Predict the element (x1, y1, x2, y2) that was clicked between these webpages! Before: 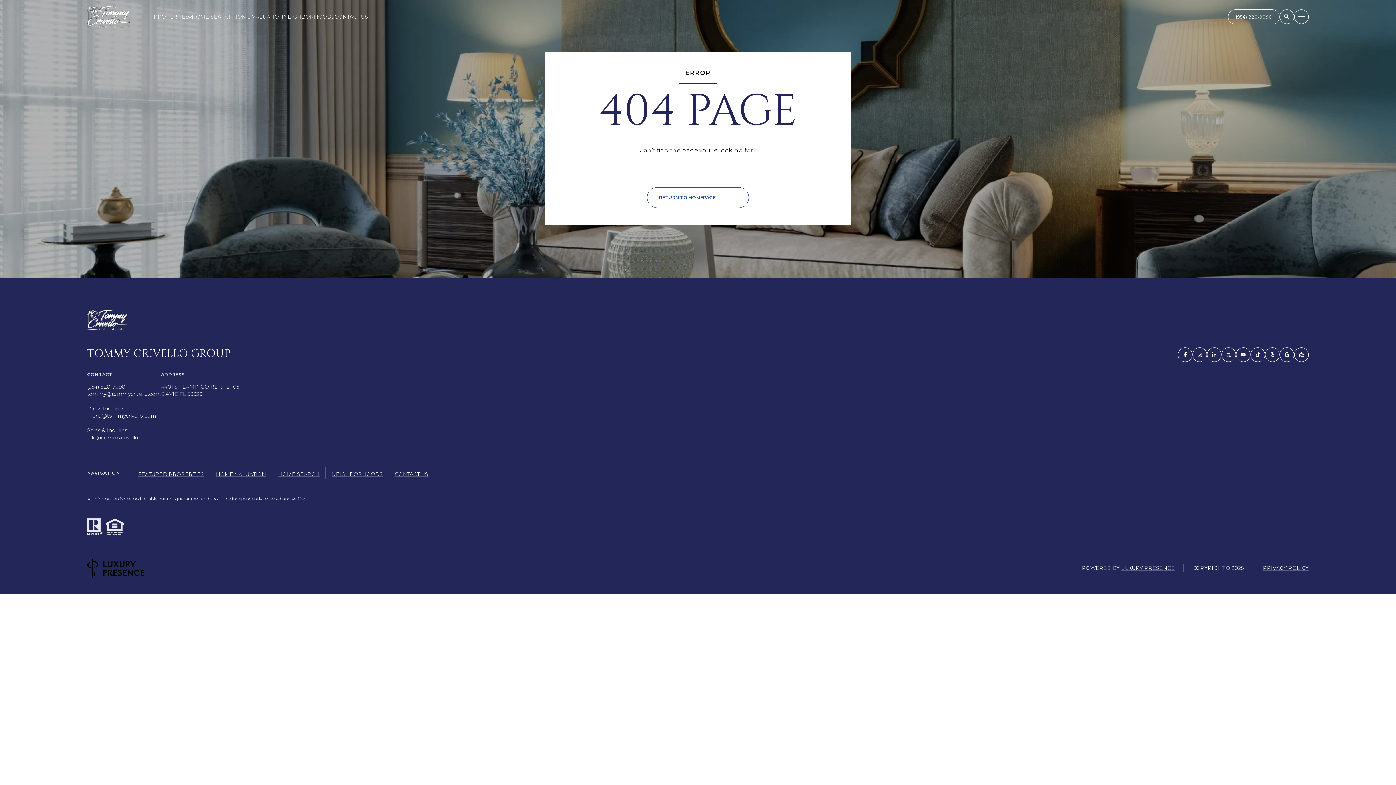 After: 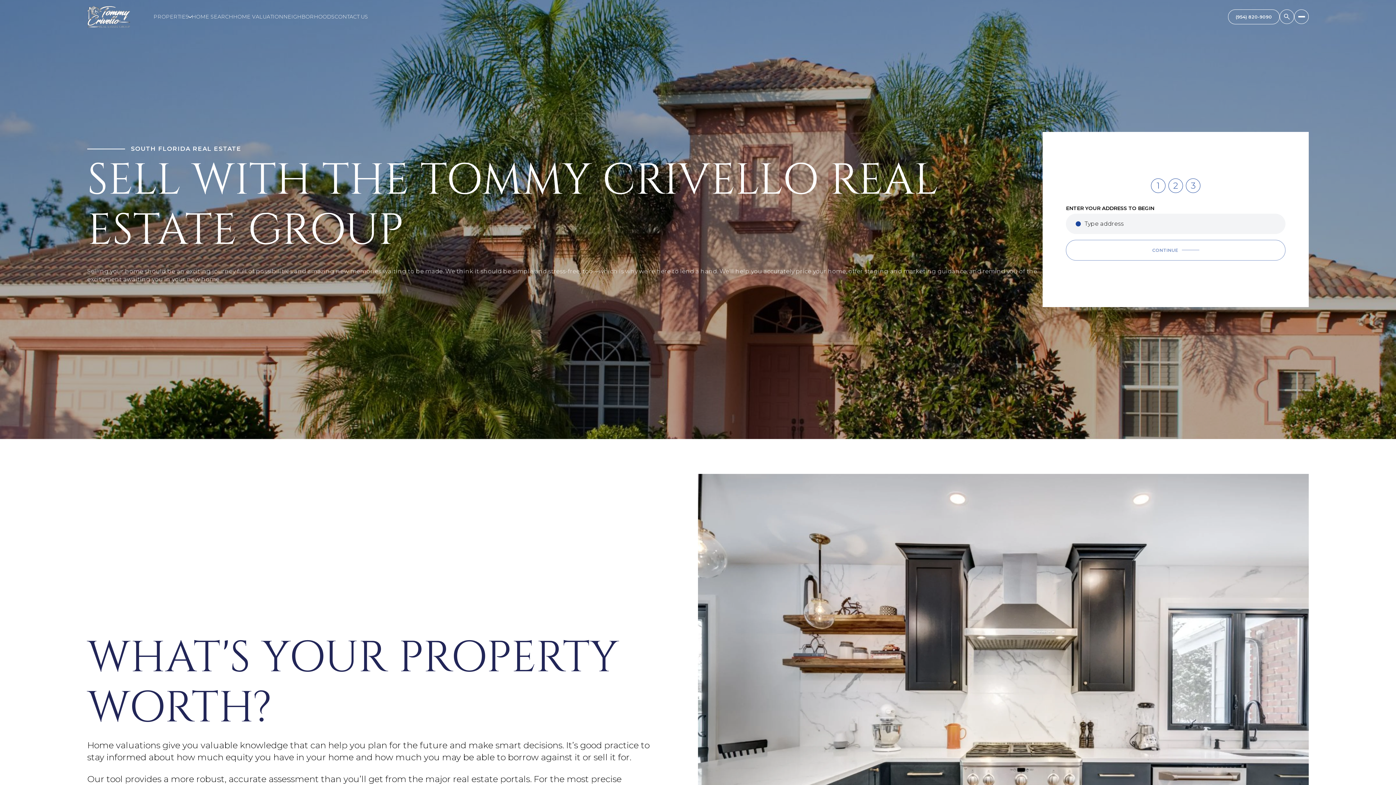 Action: label: HOME VALUATION bbox: (216, 471, 266, 478)